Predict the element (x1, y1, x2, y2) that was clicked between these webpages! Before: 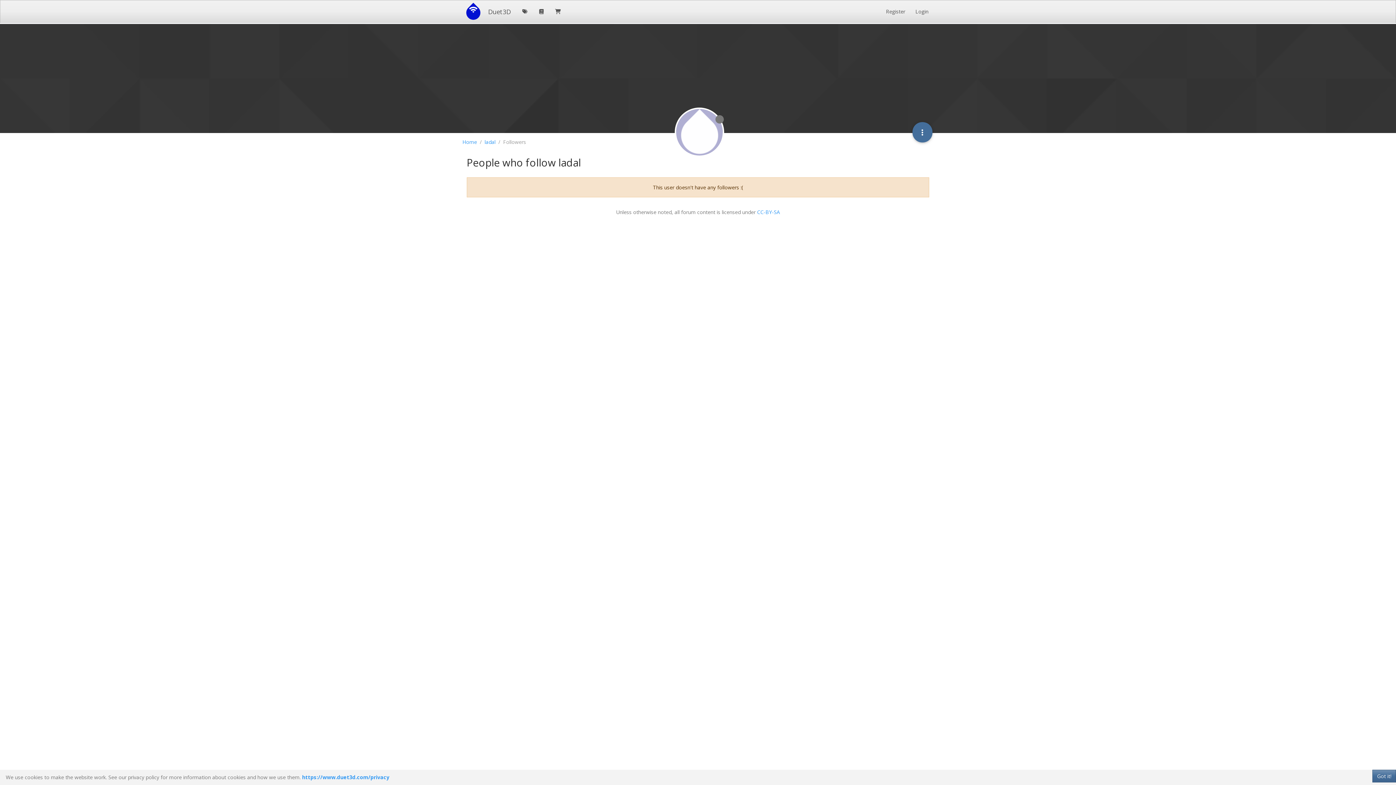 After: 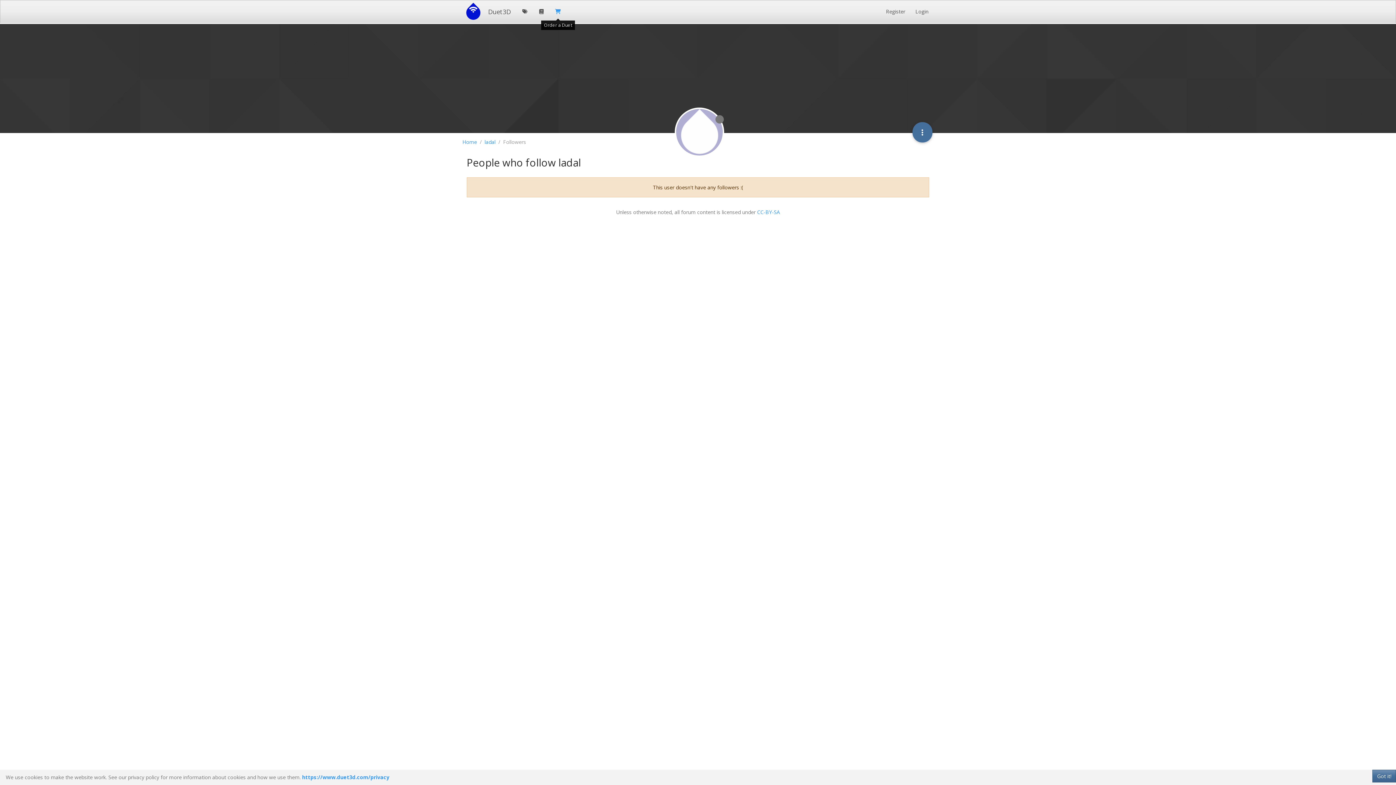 Action: bbox: (549, 4, 566, 18)